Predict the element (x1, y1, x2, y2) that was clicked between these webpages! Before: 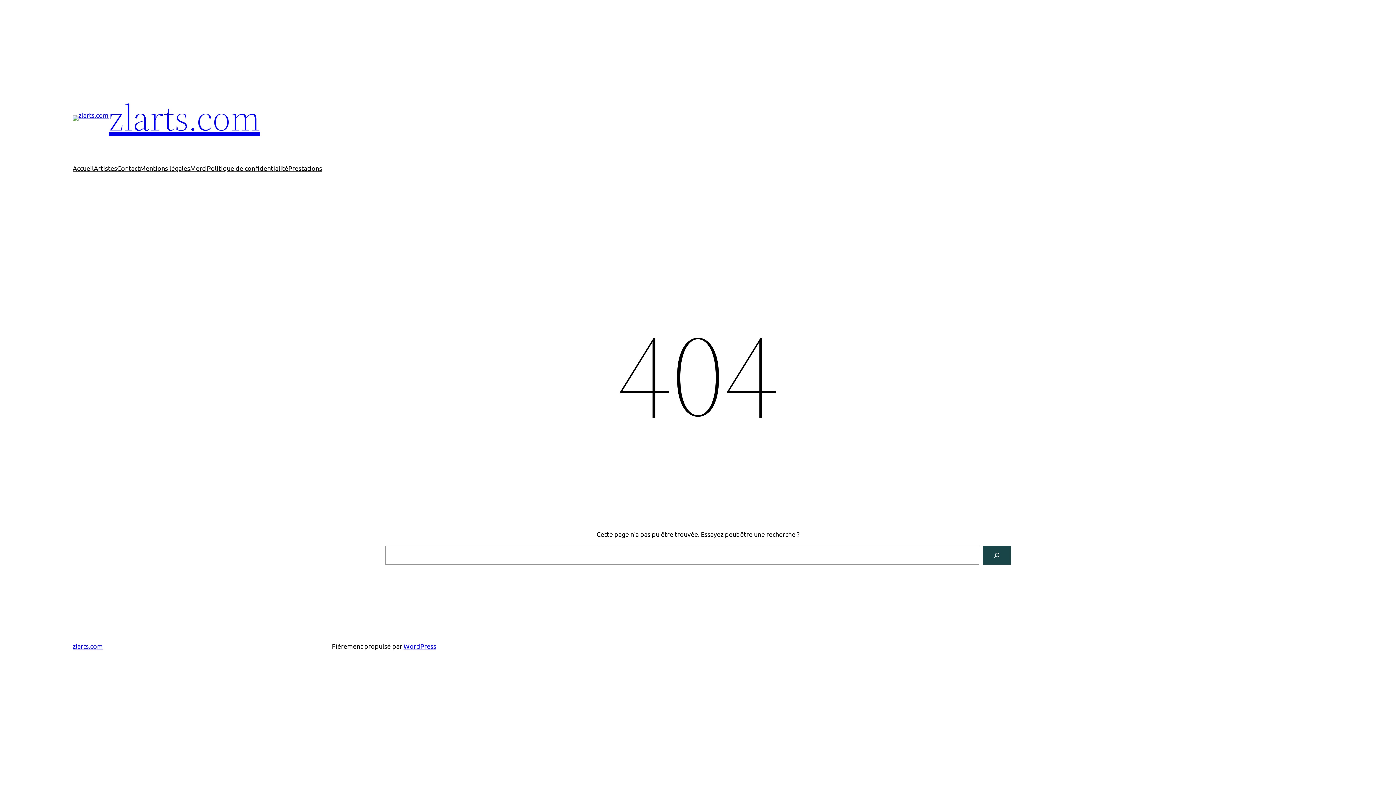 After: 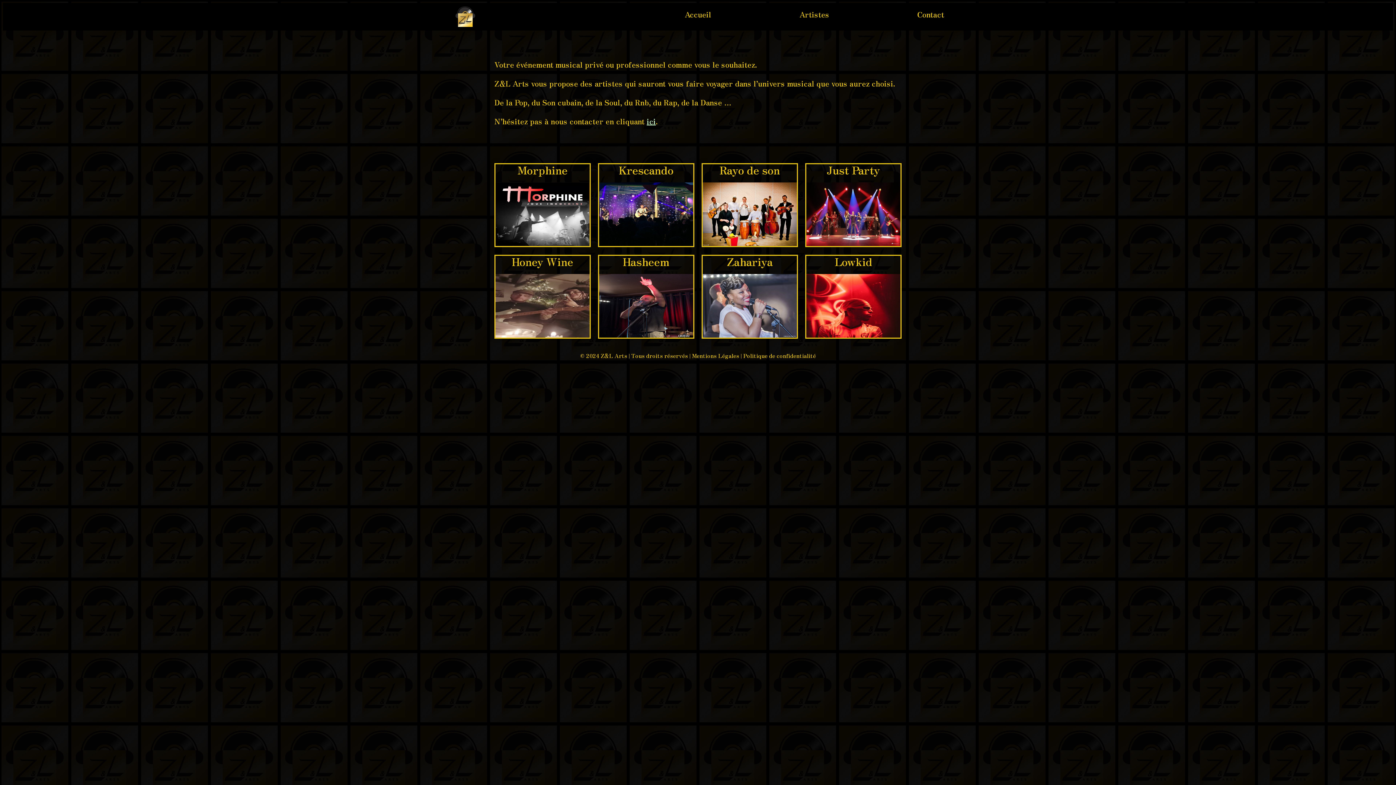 Action: bbox: (72, 115, 108, 120)